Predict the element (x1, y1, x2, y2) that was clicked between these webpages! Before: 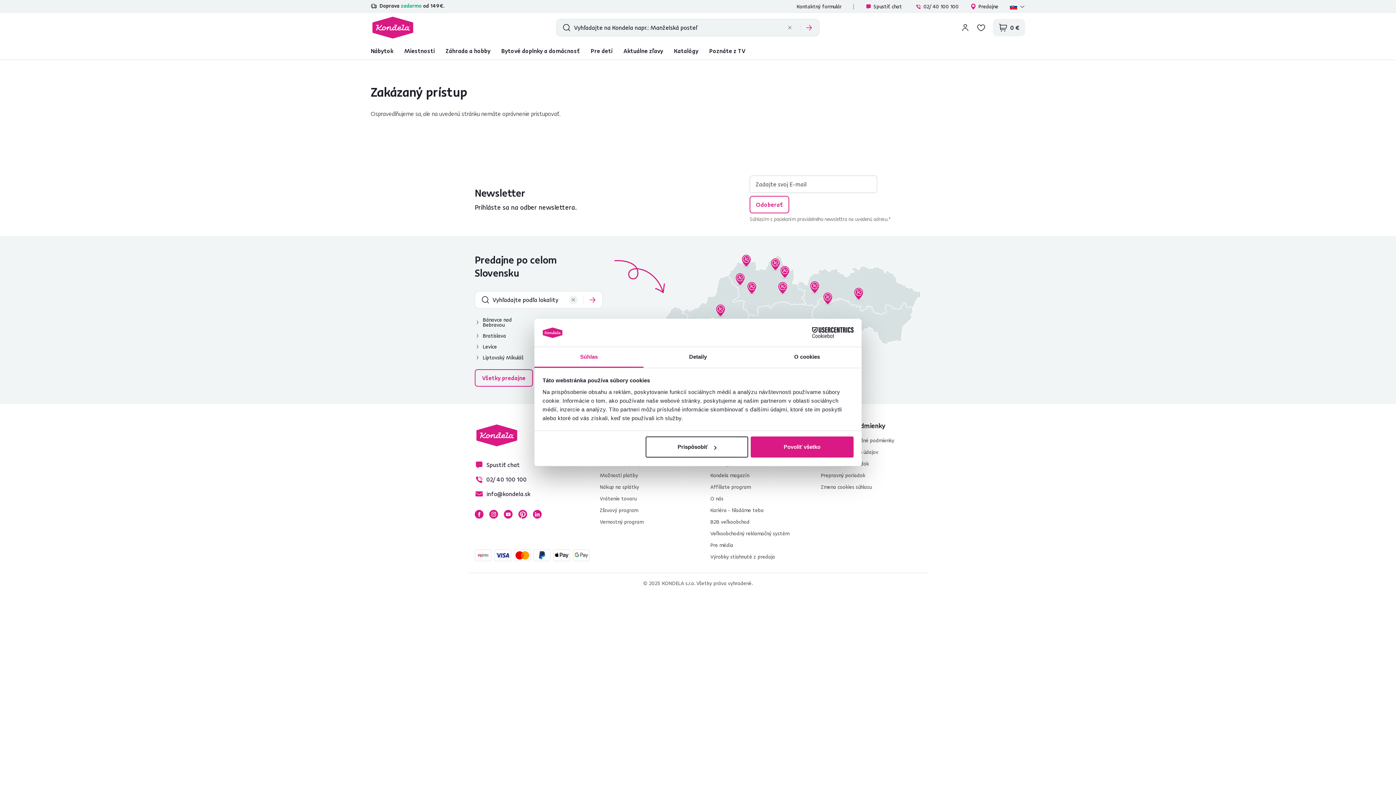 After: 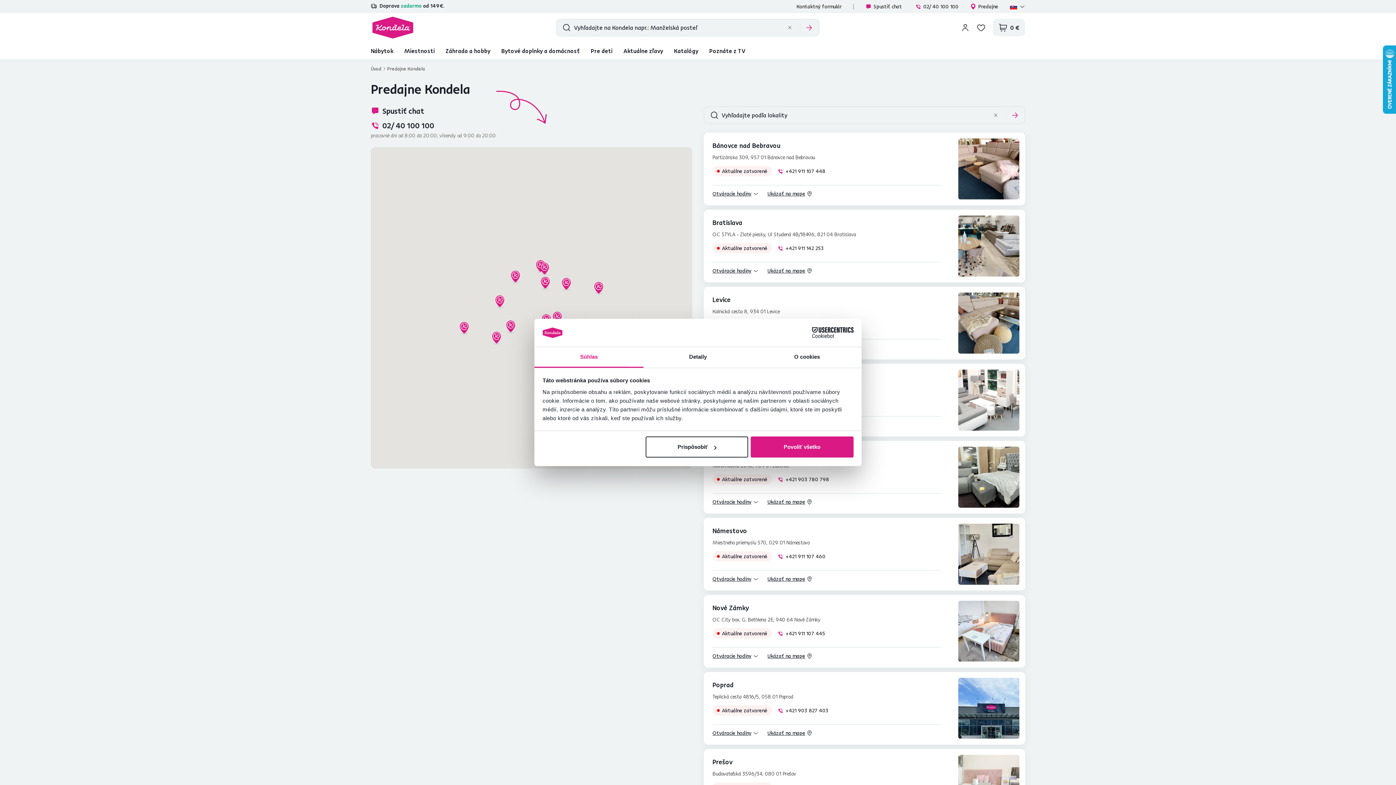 Action: bbox: (970, 3, 998, 9) label: Predajne